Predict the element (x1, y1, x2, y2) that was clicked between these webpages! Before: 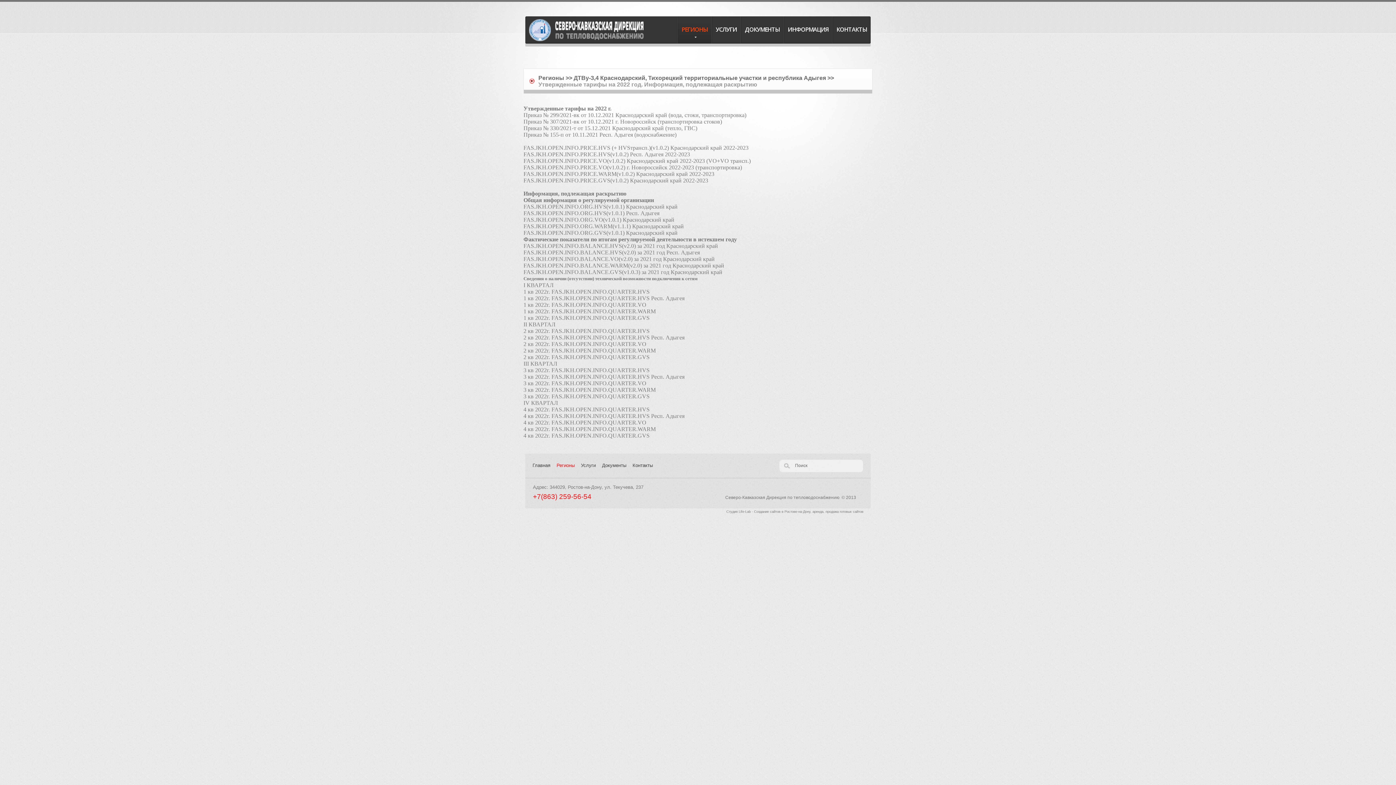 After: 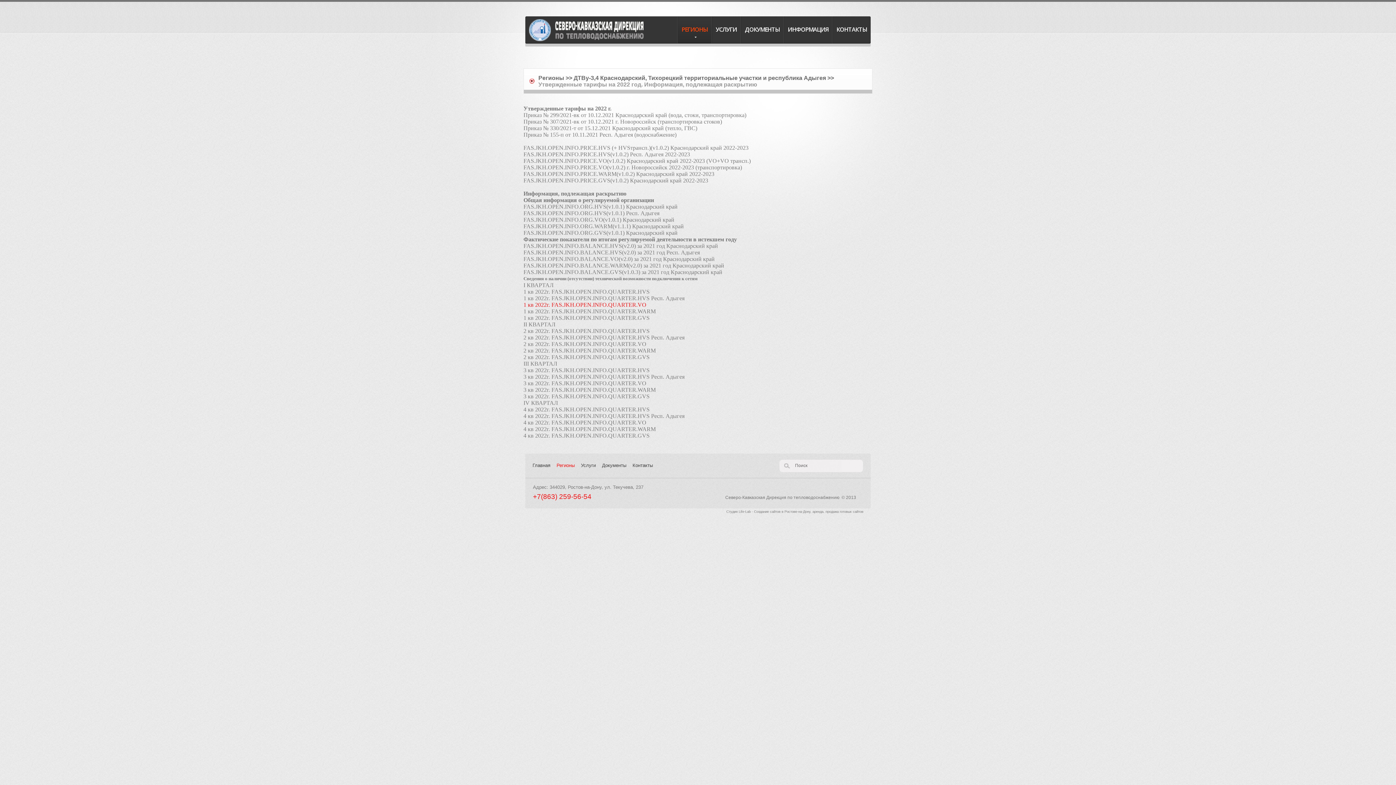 Action: bbox: (523, 301, 646, 308) label: 1 кв 2022г. FAS.JKH.OPEN.INFO.QUARTER.VO